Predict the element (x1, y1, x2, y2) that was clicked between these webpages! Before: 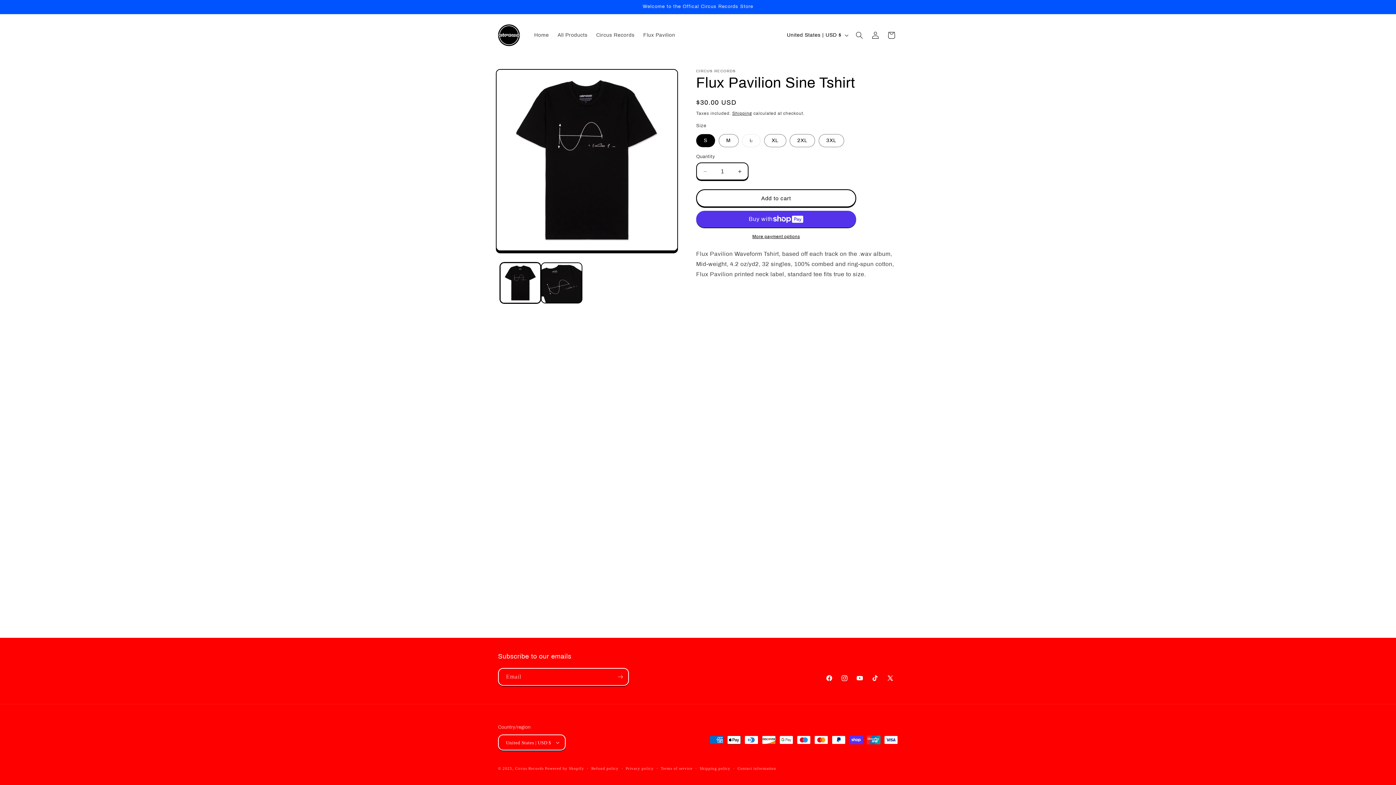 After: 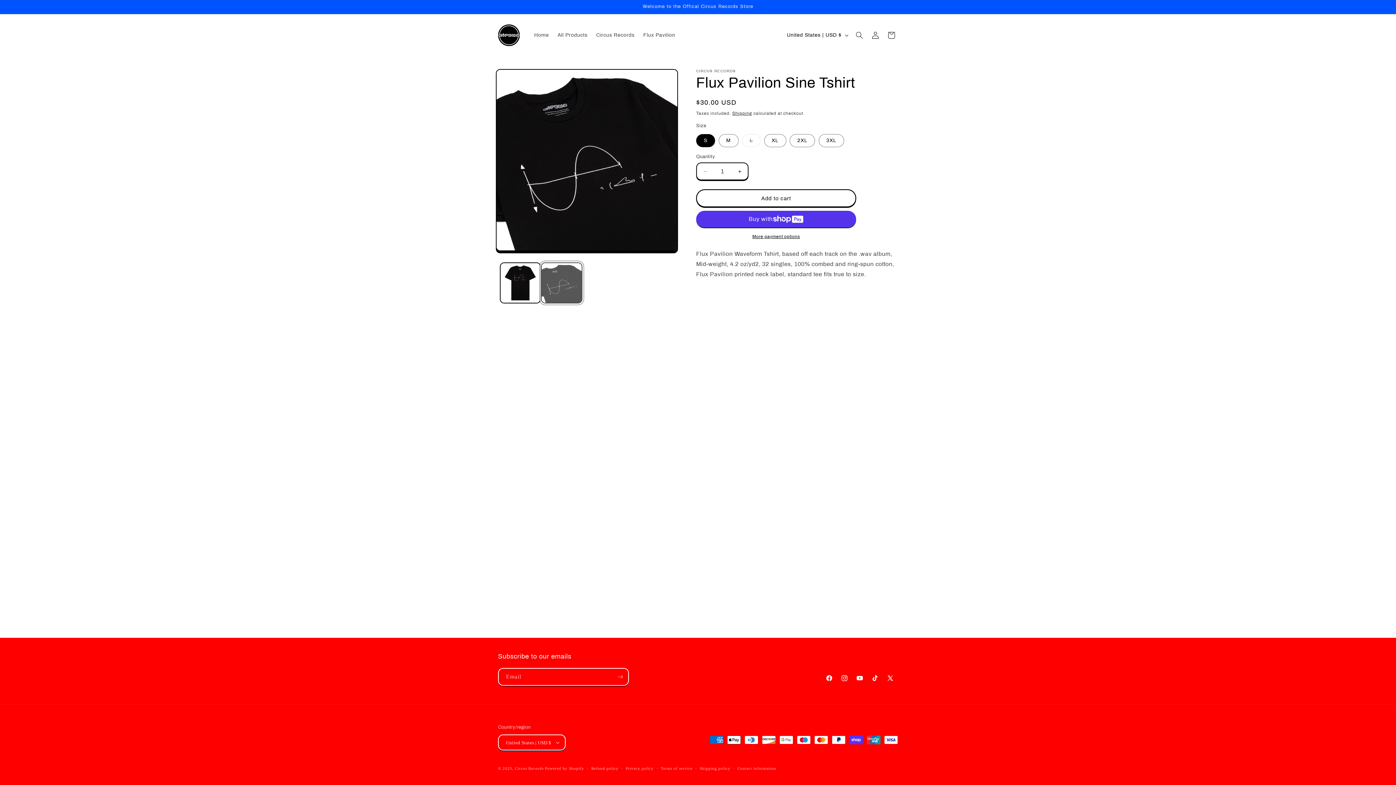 Action: bbox: (541, 262, 582, 303) label: Load image 2 in gallery view